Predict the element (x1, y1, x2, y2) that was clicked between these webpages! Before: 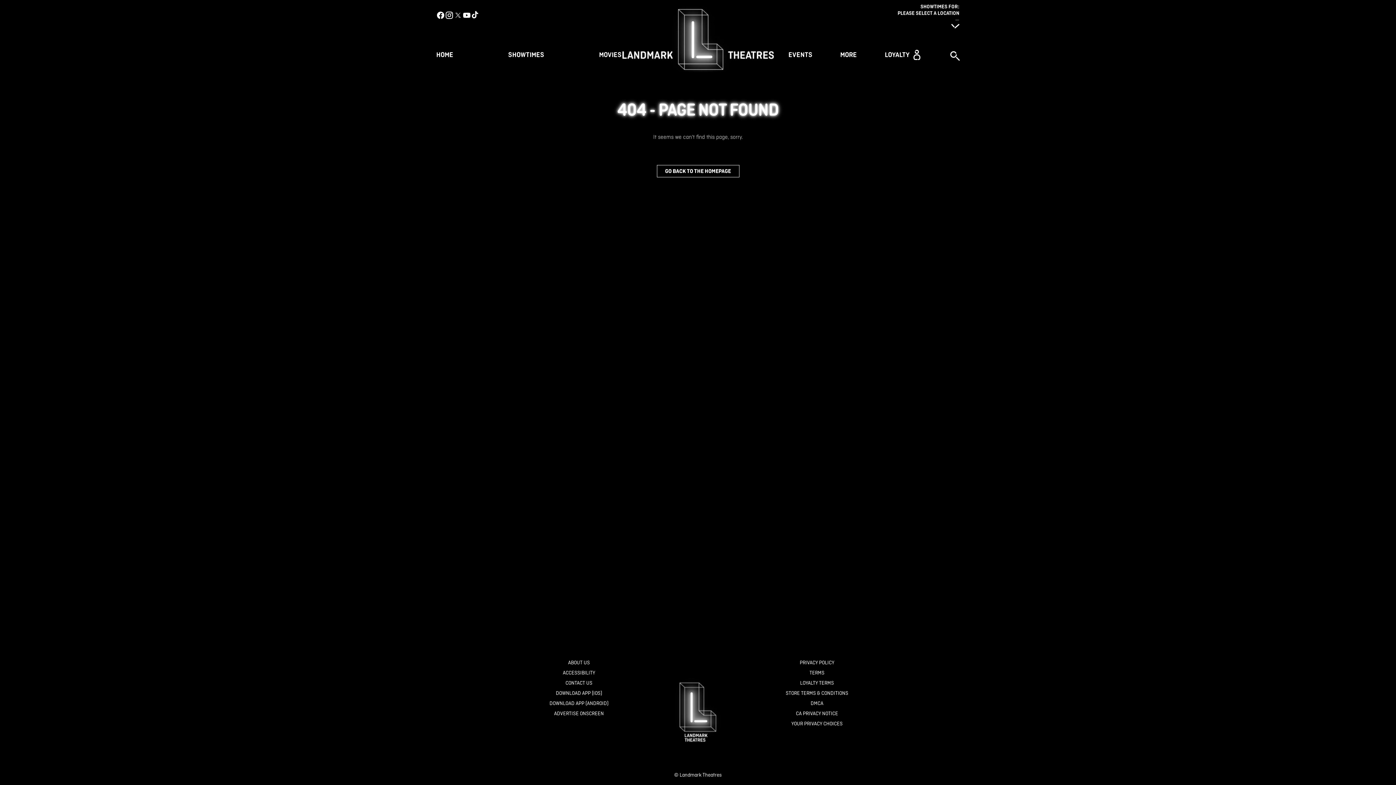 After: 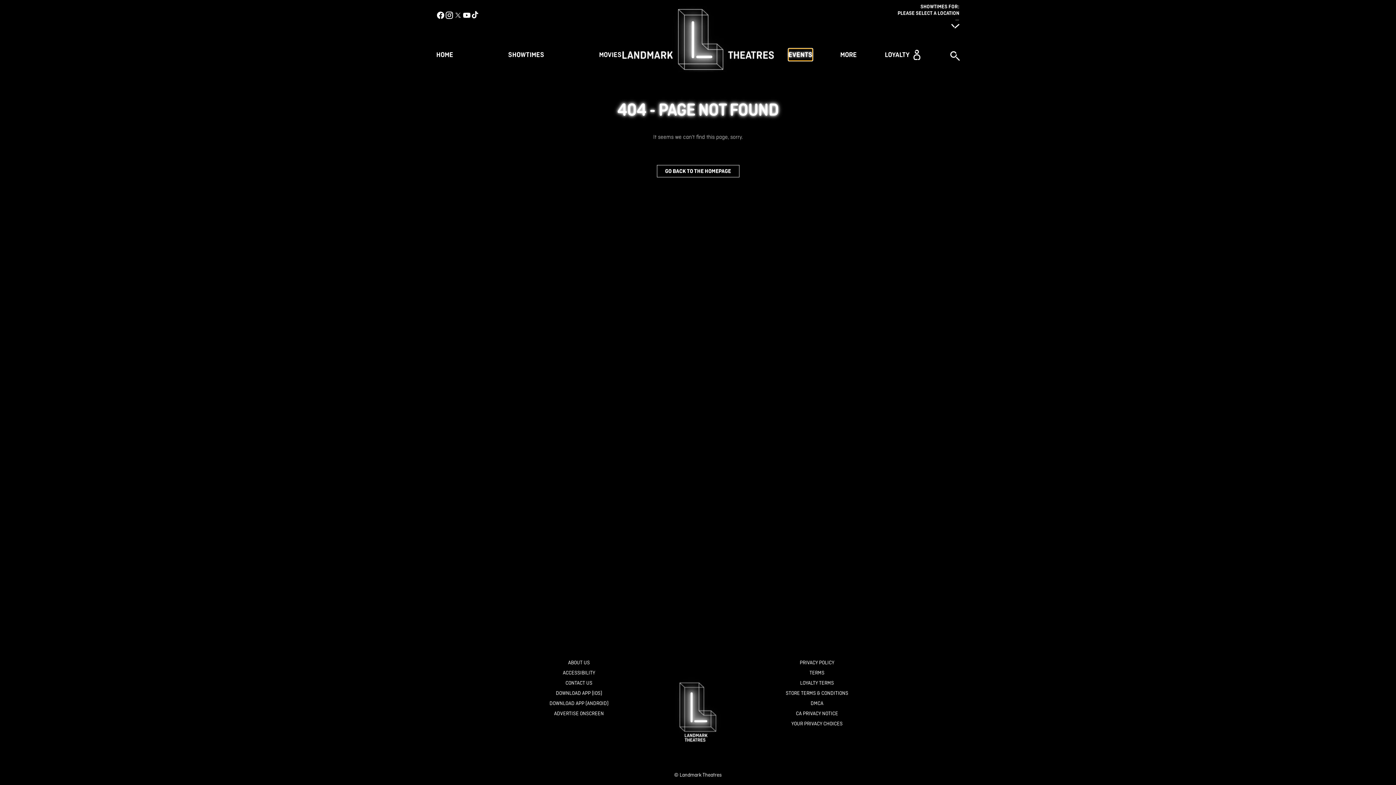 Action: label: EVENTS bbox: (788, 48, 812, 60)